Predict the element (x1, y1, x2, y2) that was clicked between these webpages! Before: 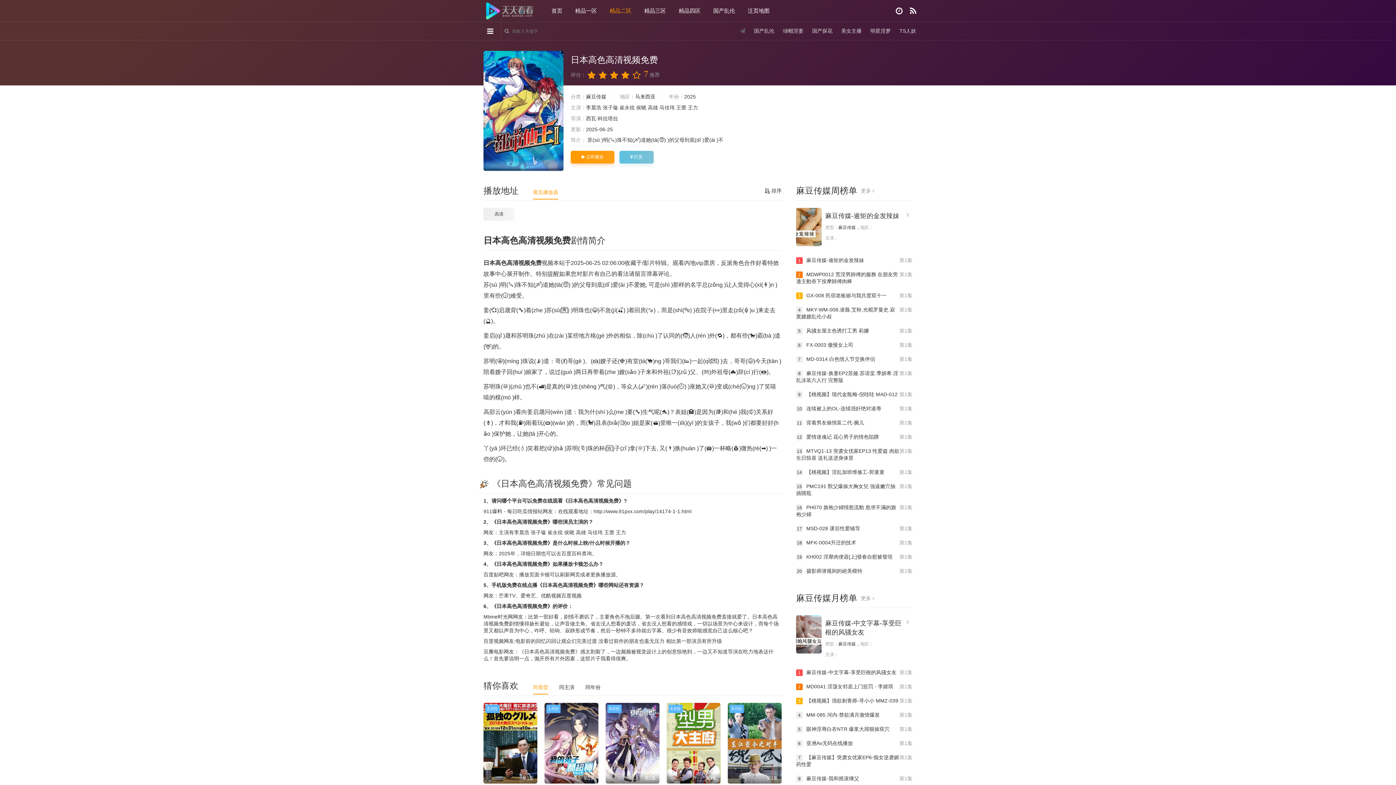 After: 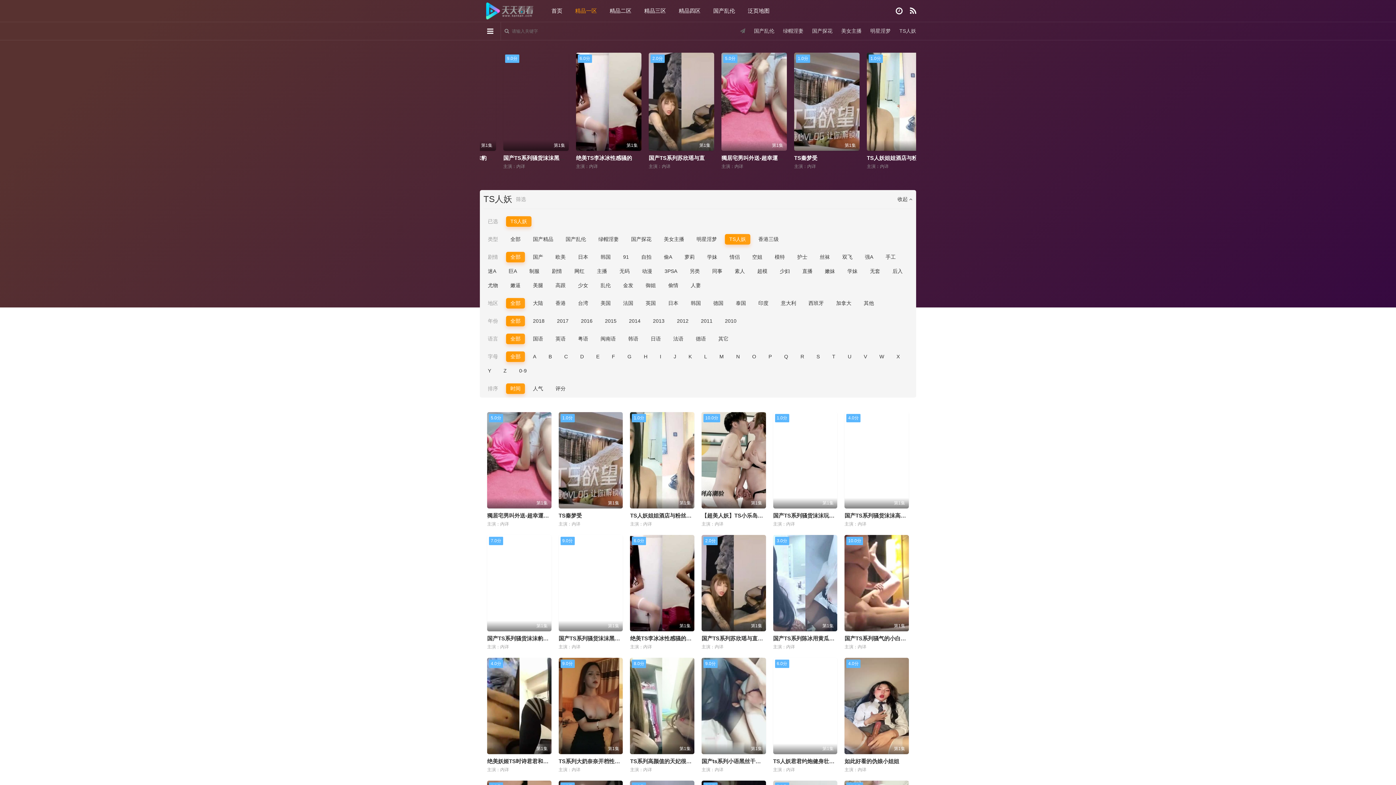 Action: bbox: (899, 22, 916, 39) label: TS人妖